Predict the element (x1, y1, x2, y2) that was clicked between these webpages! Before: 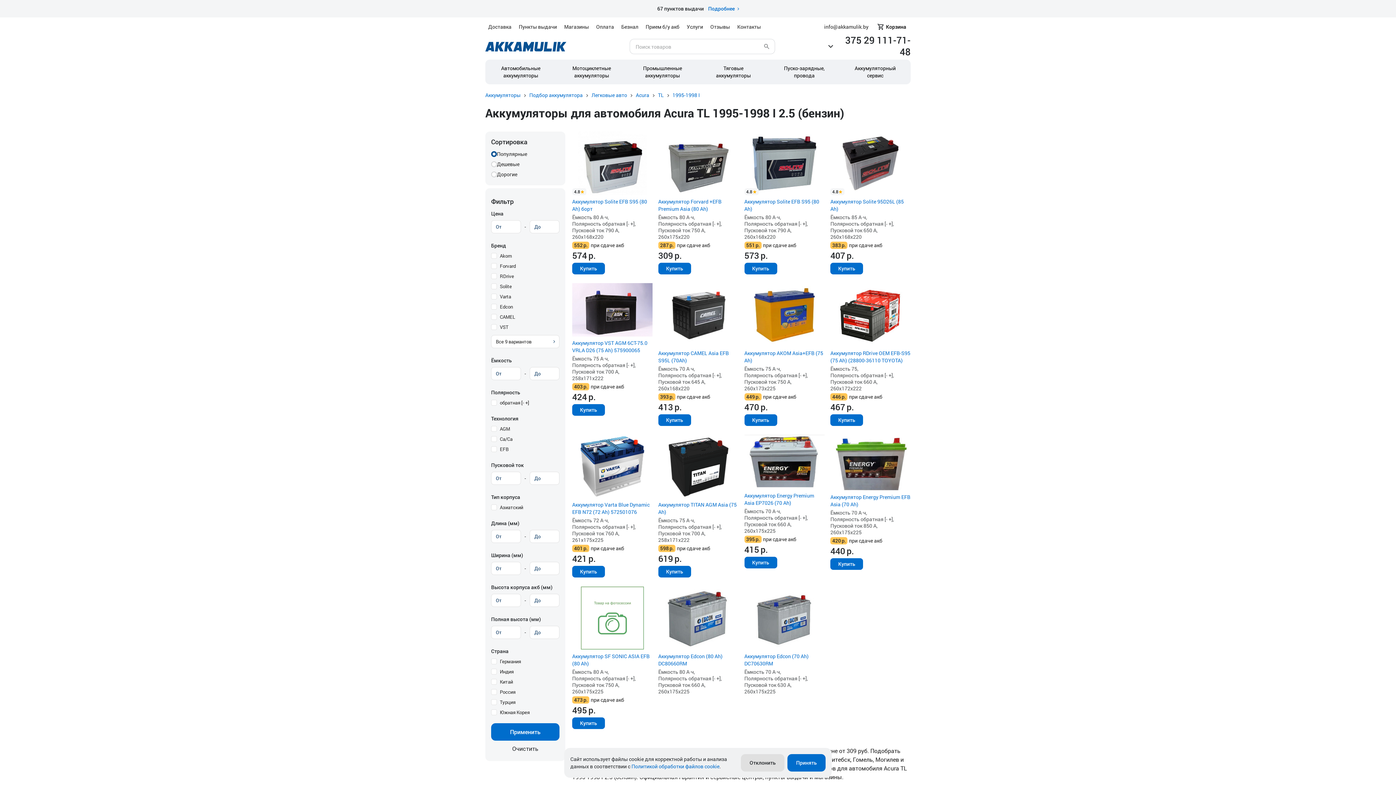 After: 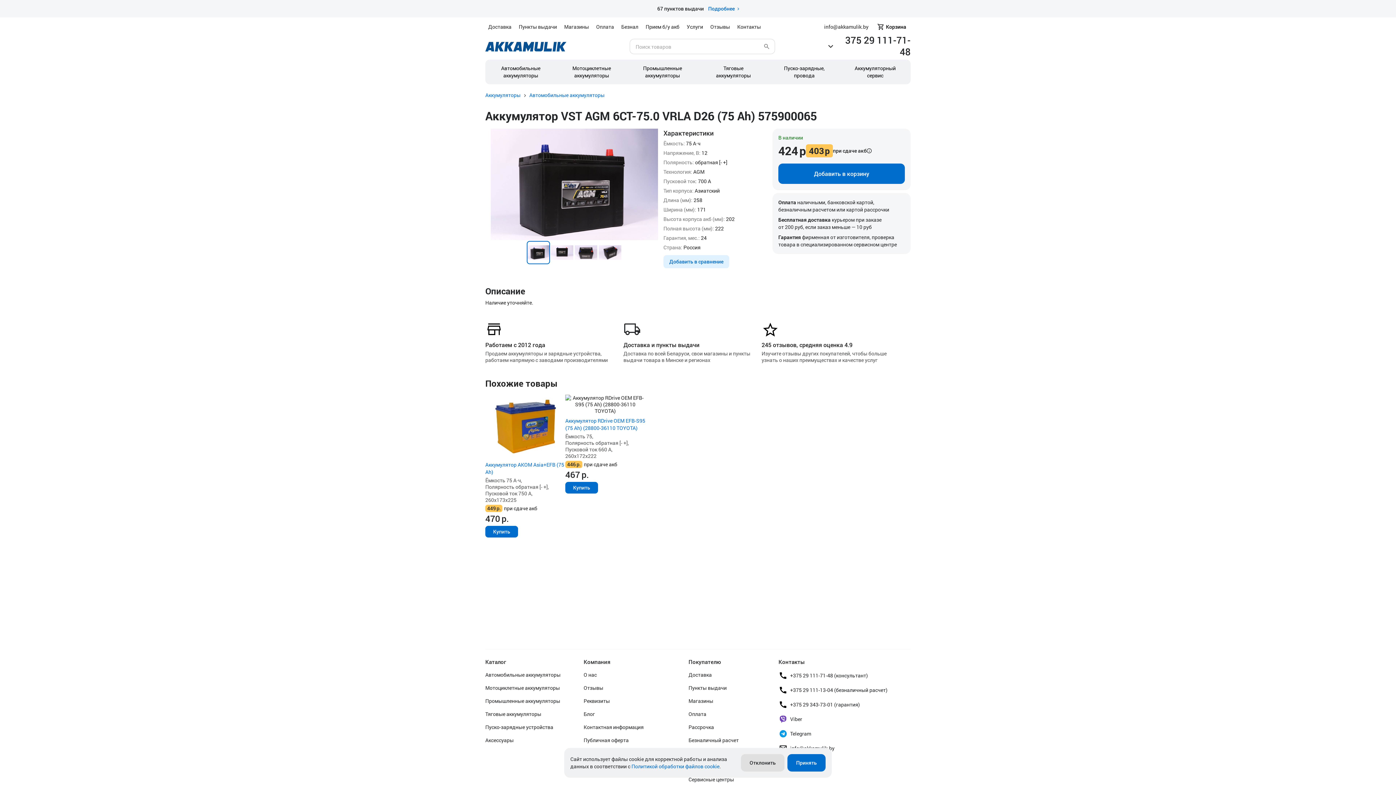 Action: label: Аккумулятор VST AGM 6СТ-75.0 VRLA D26 (75 Ah) 575900065 bbox: (572, 336, 652, 354)